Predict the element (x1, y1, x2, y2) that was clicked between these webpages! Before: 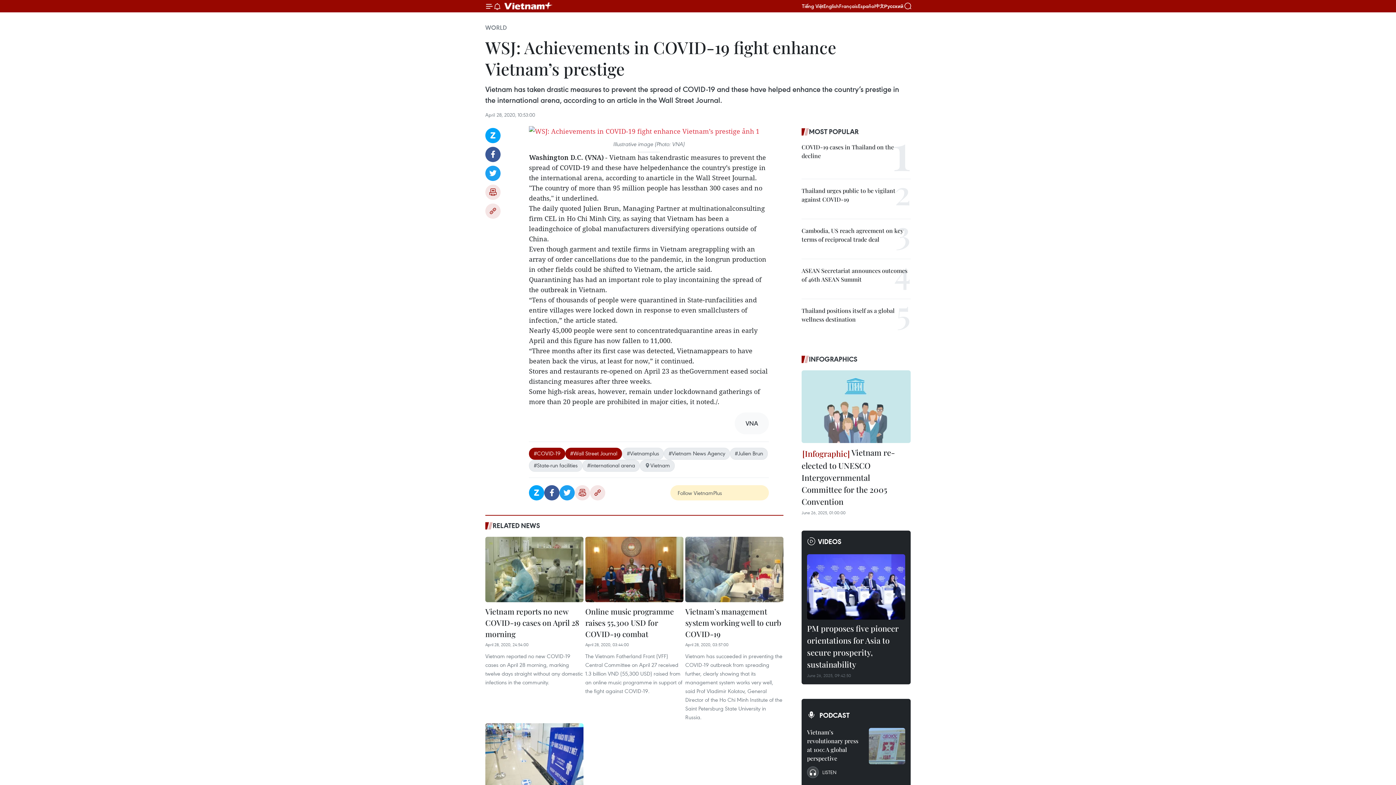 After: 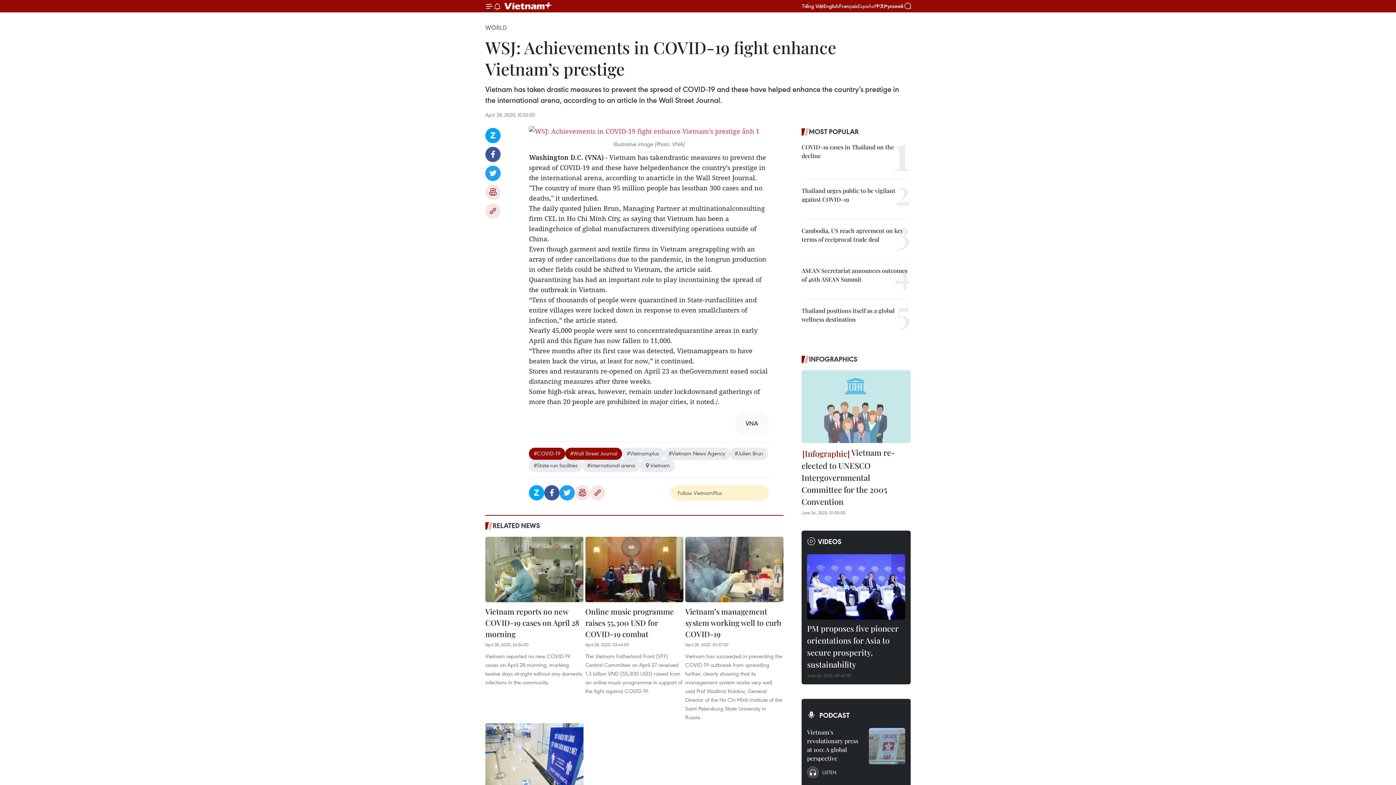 Action: bbox: (858, 2, 875, 9) label: Español